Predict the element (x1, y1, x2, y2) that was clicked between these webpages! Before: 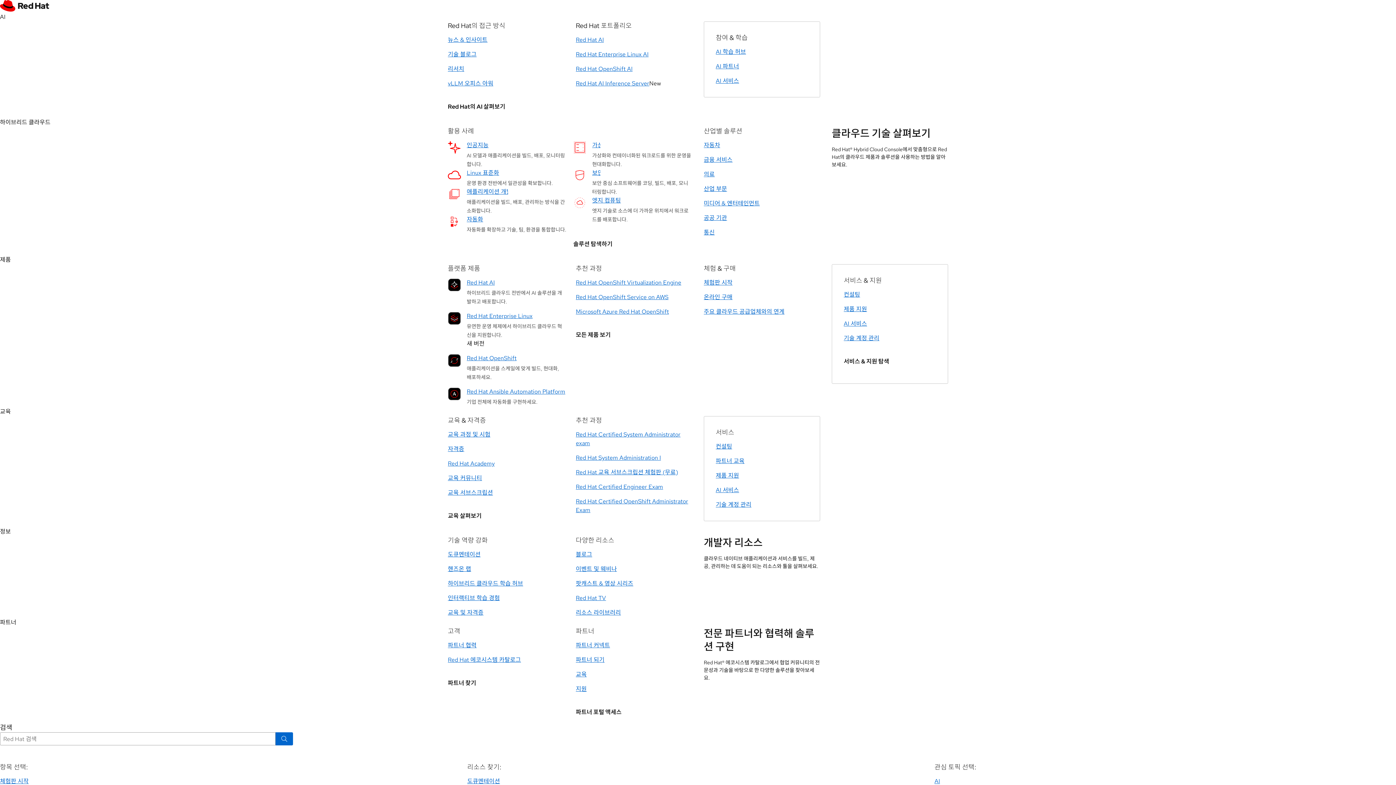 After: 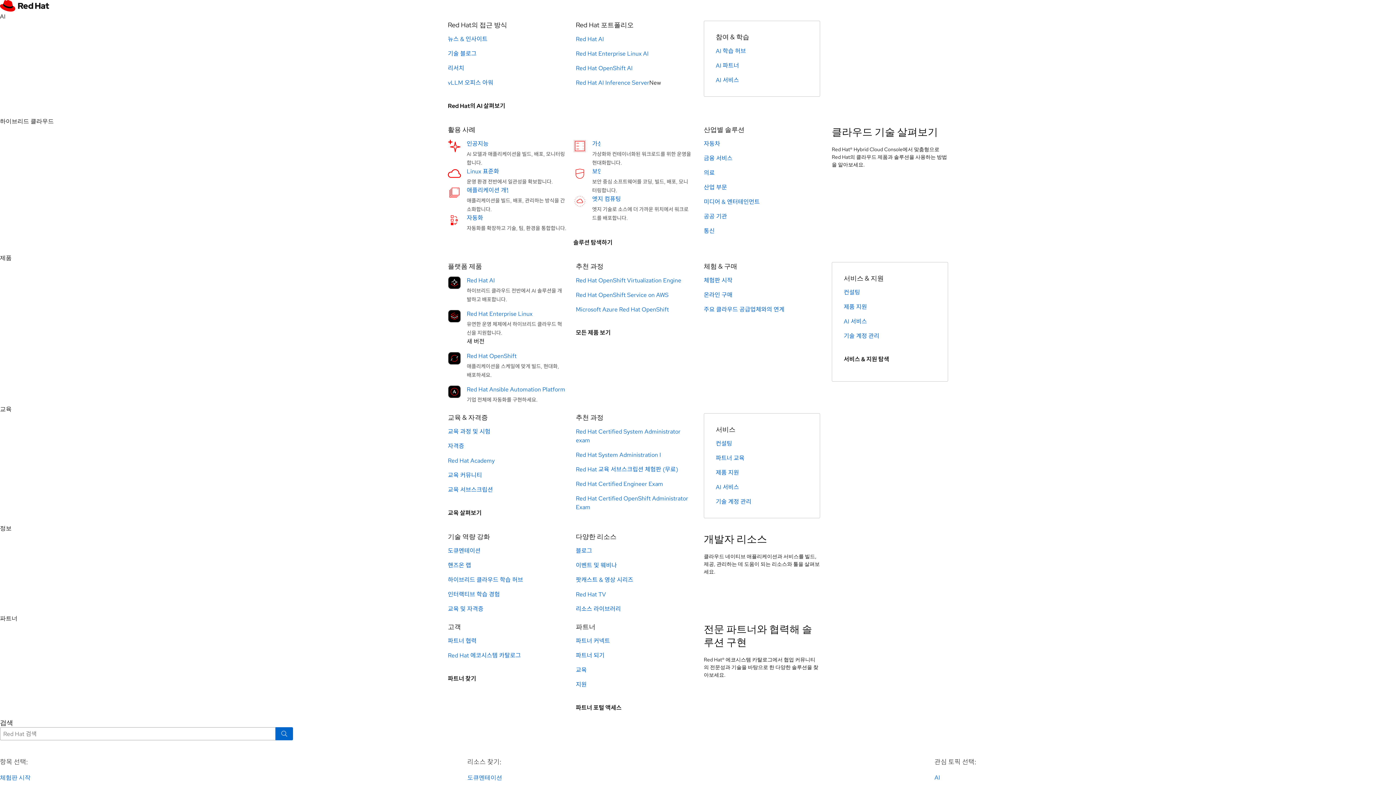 Action: bbox: (466, 388, 565, 396) label: Red Hat Ansible Automation Platform